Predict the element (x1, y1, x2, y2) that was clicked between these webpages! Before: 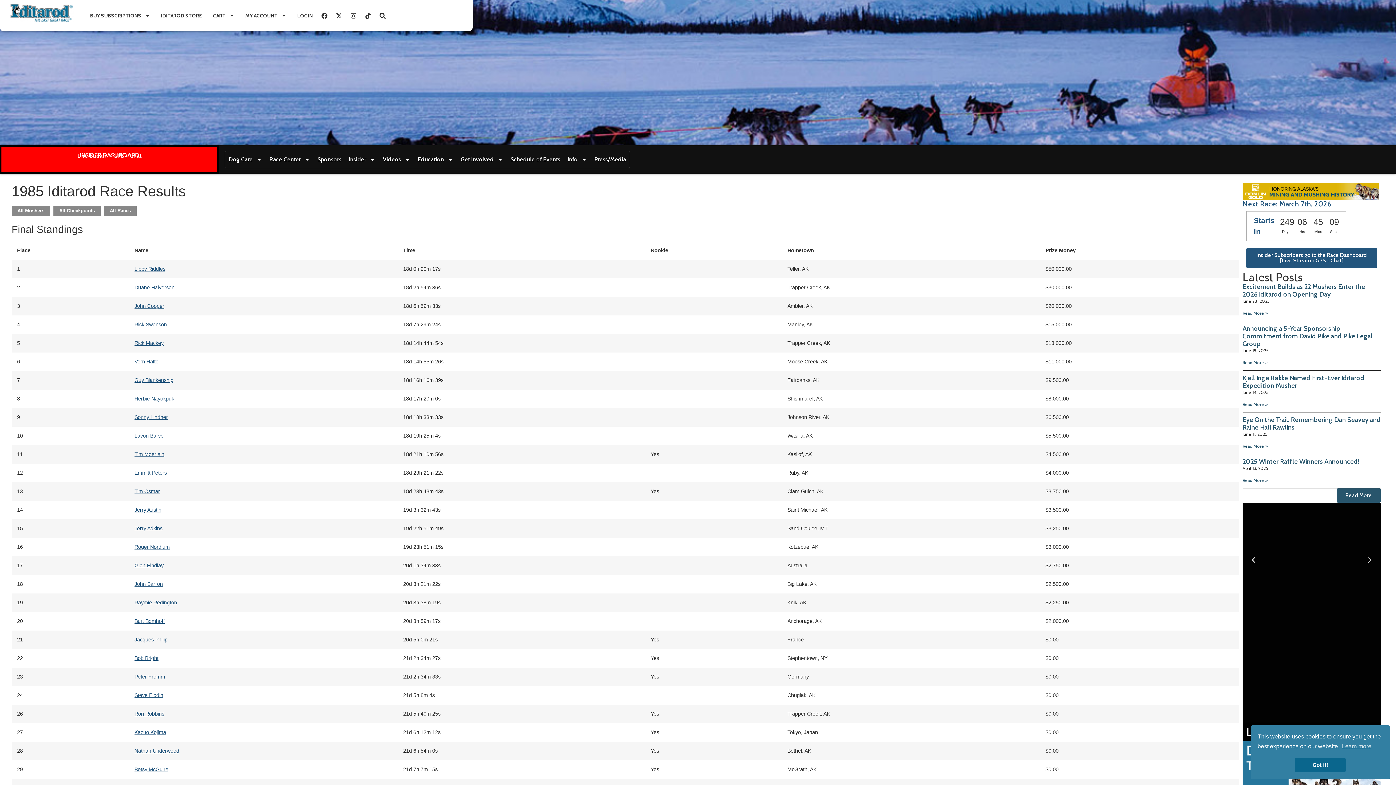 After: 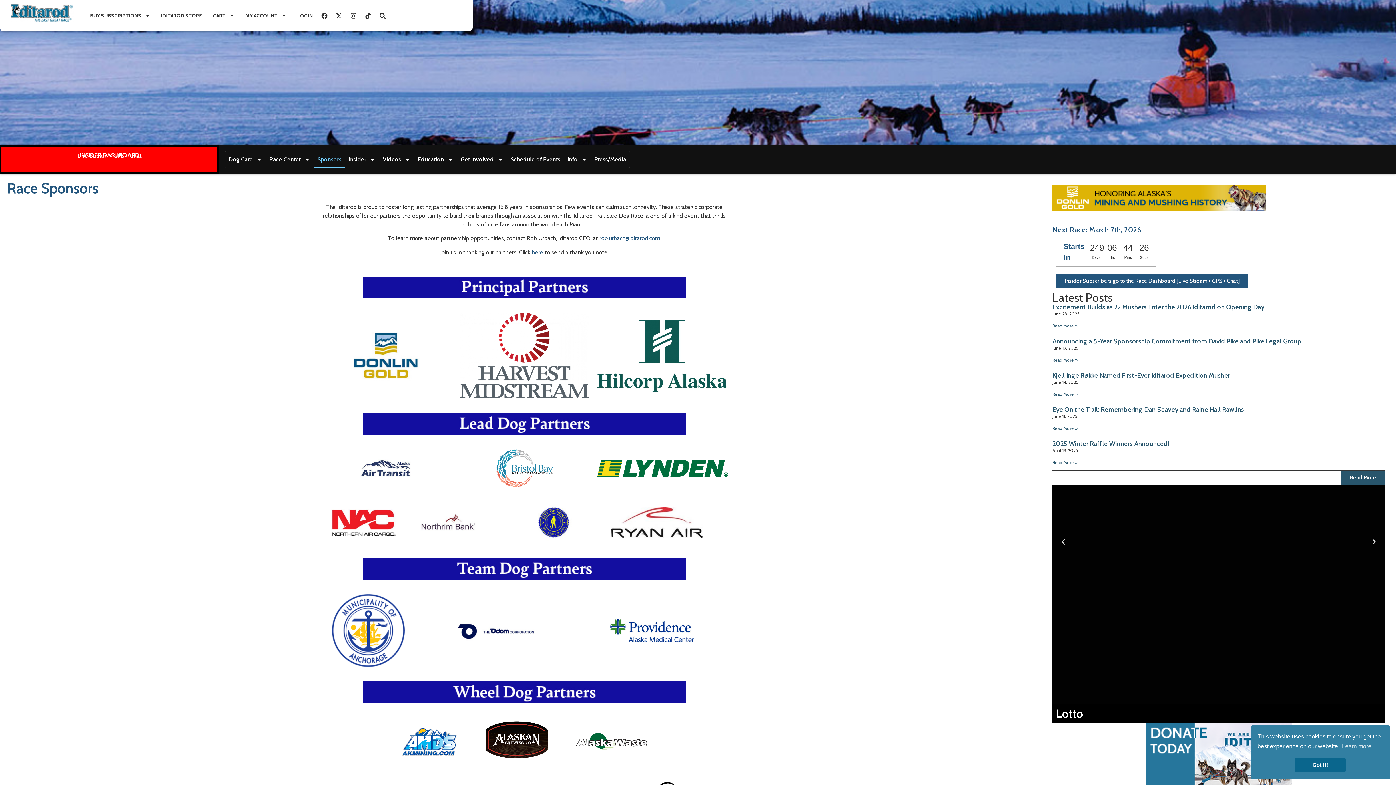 Action: label: Sponsors bbox: (313, 151, 345, 168)